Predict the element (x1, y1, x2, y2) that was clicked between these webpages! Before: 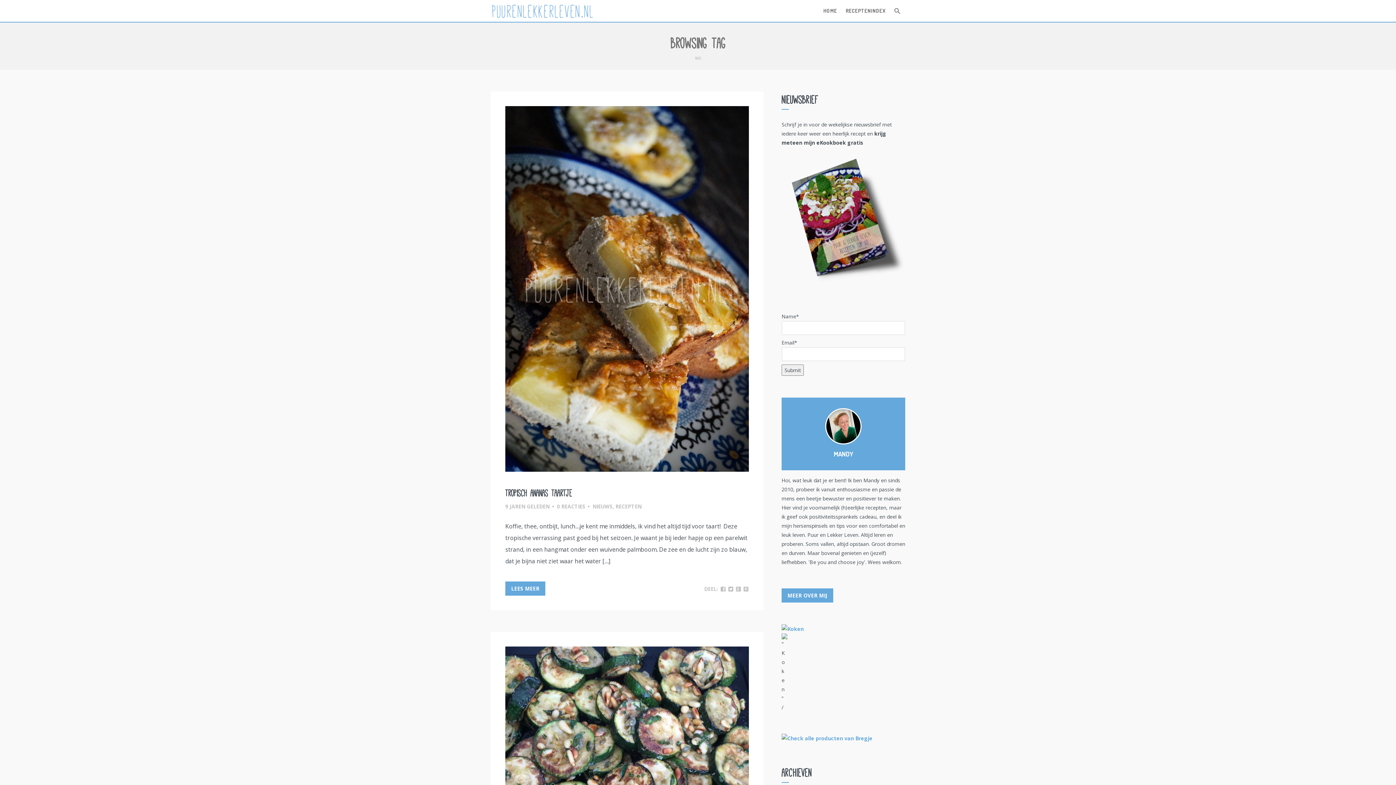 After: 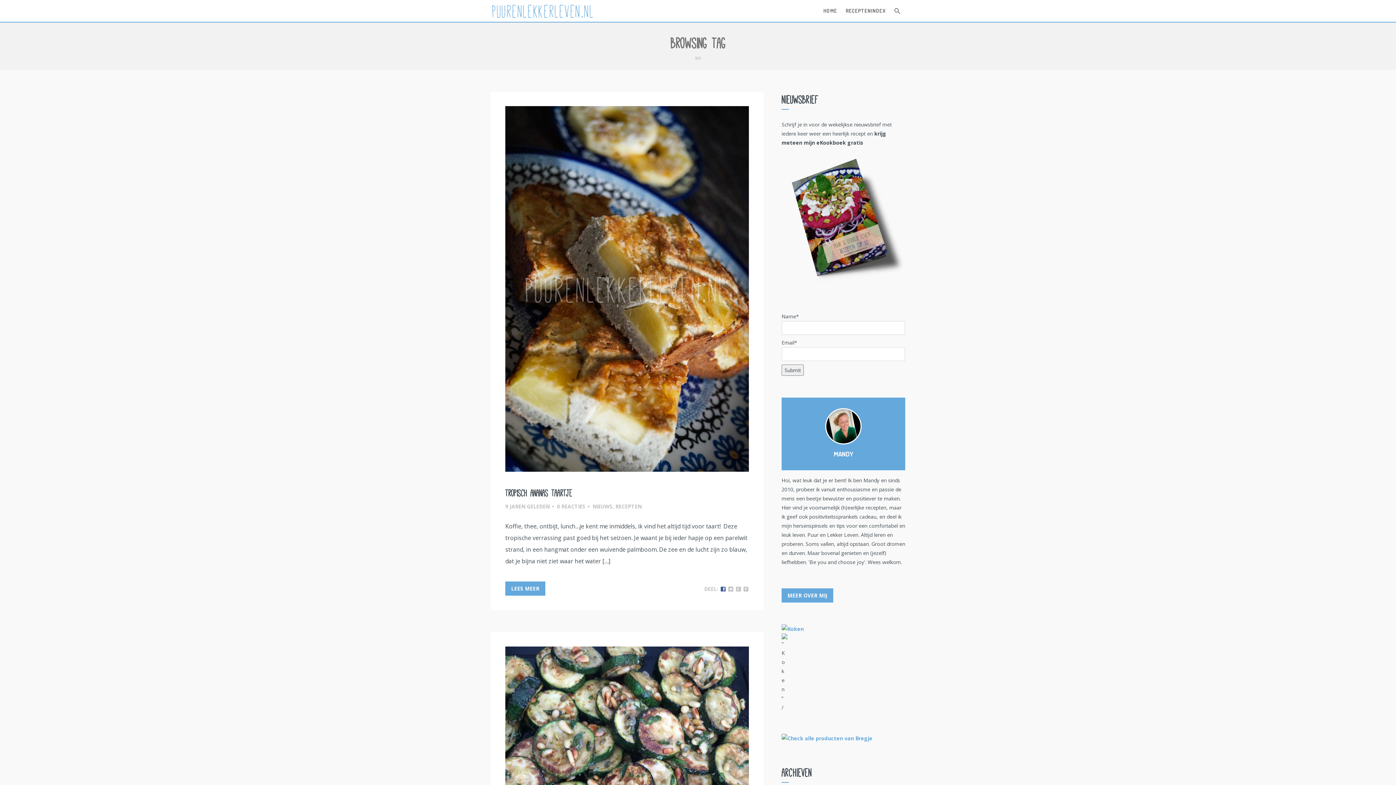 Action: bbox: (720, 586, 726, 592)